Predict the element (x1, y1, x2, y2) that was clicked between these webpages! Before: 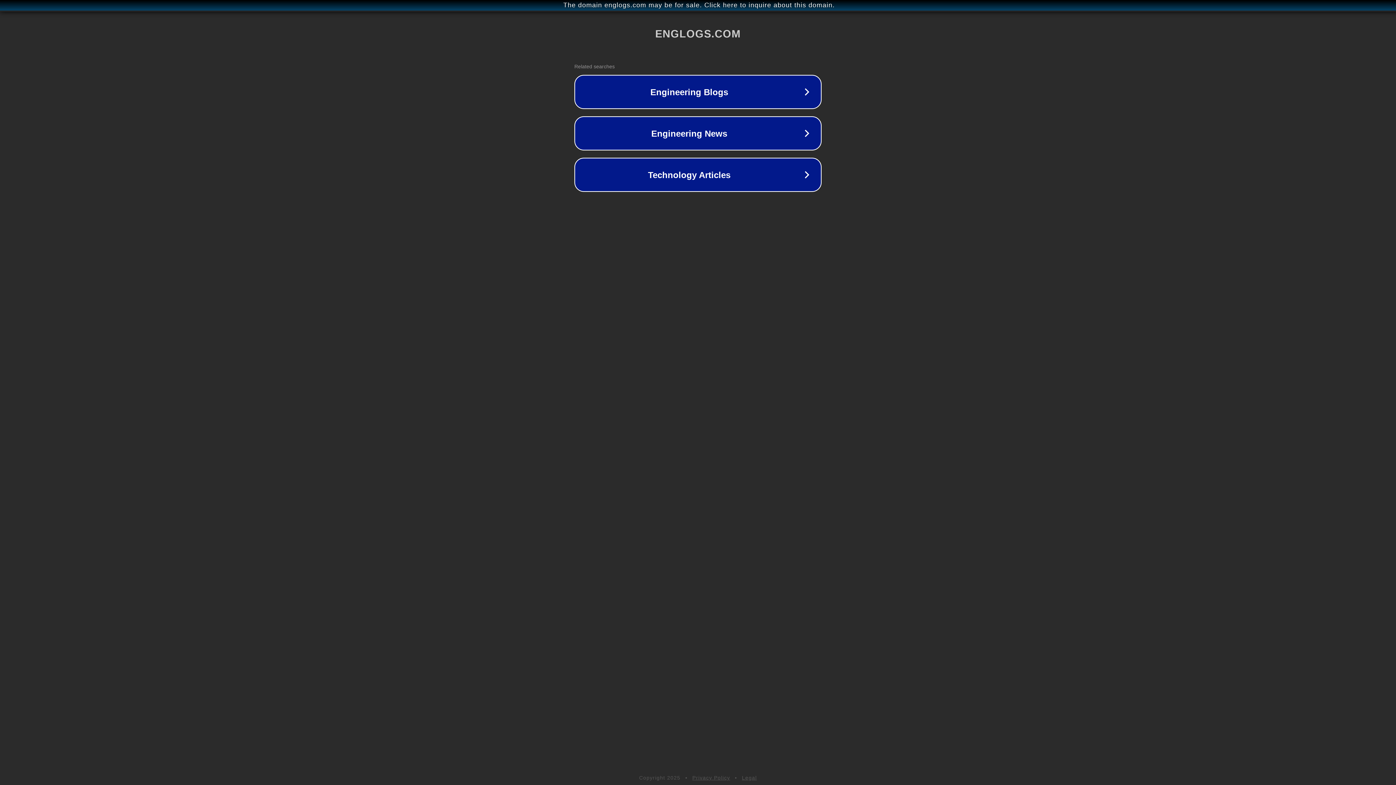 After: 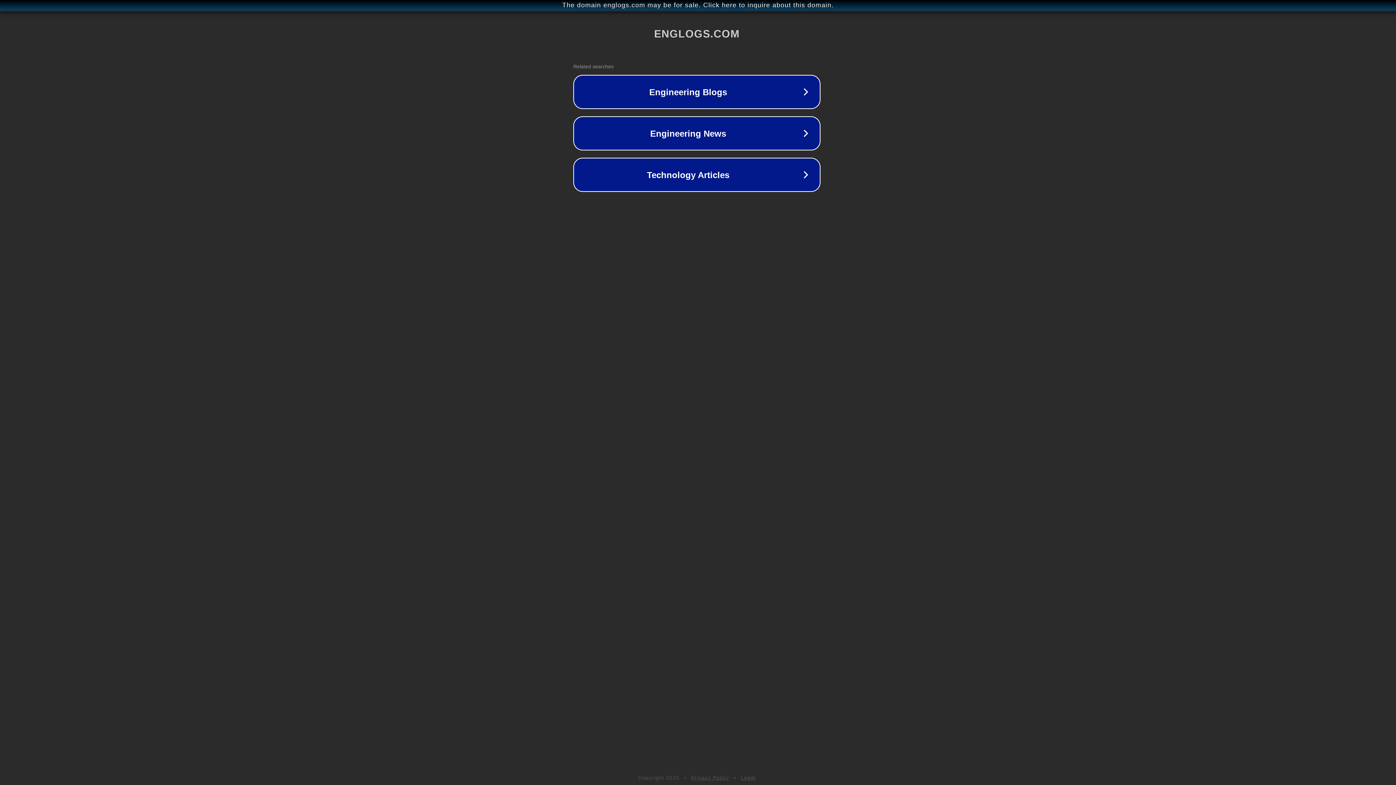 Action: bbox: (1, 1, 1397, 9) label: The domain englogs.com may be for sale. Click here to inquire about this domain.